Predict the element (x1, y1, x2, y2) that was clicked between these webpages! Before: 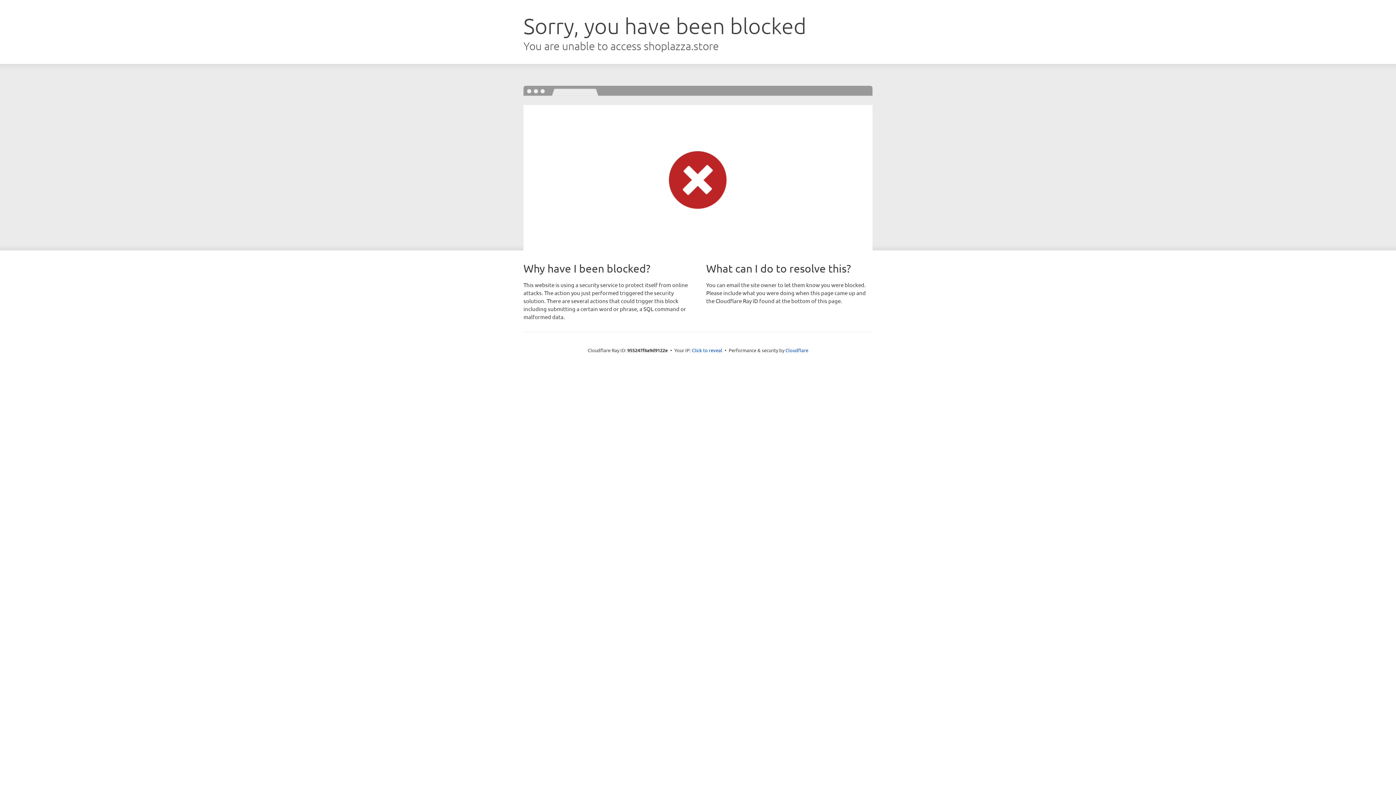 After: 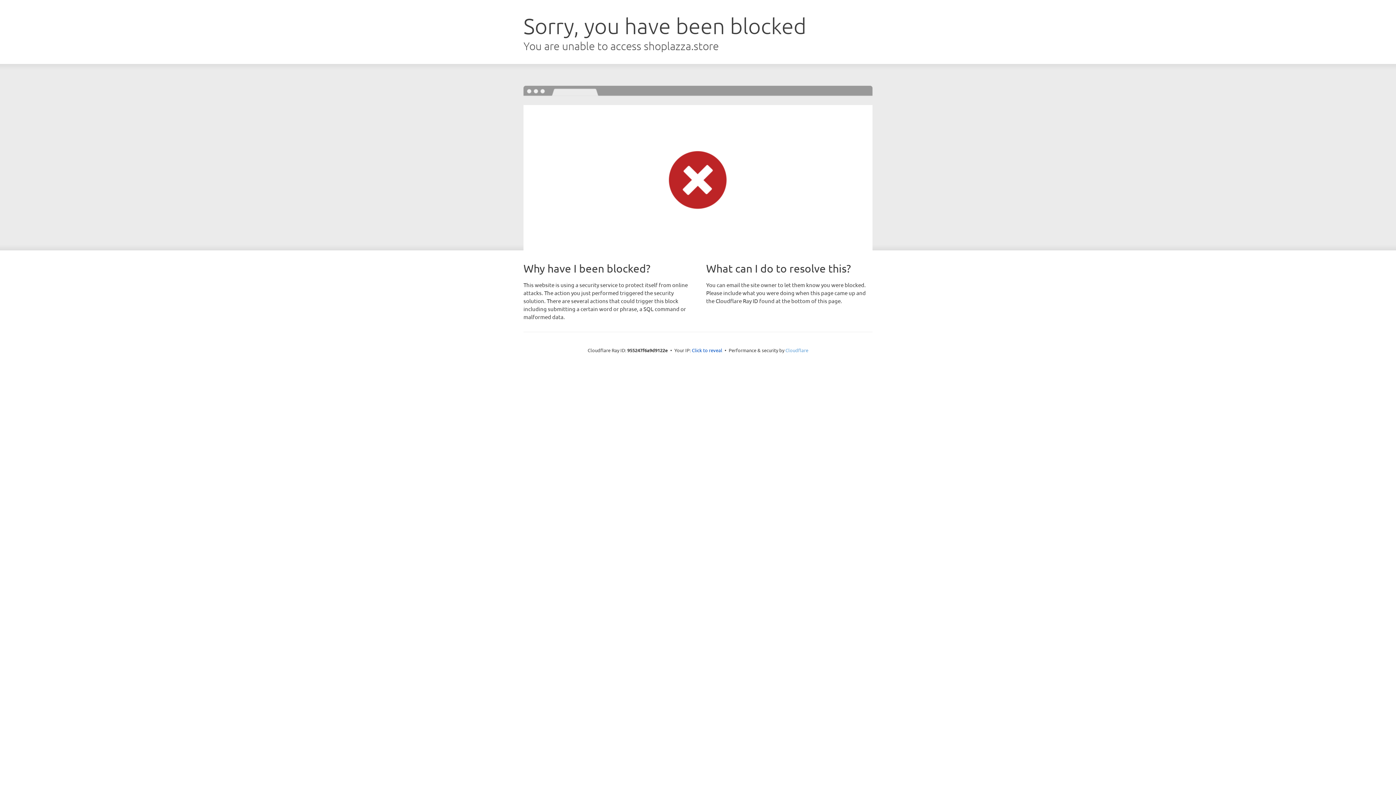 Action: label: Cloudflare bbox: (785, 347, 808, 353)